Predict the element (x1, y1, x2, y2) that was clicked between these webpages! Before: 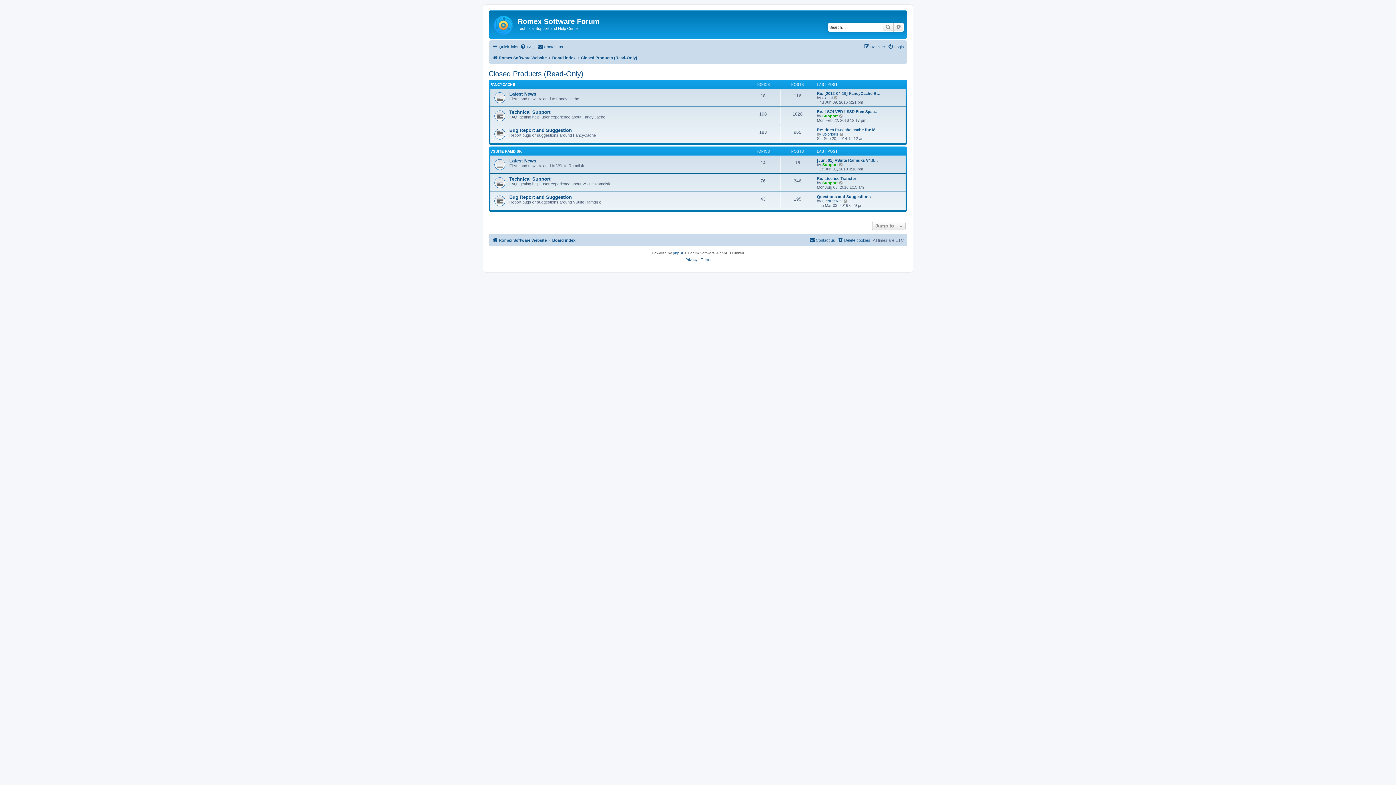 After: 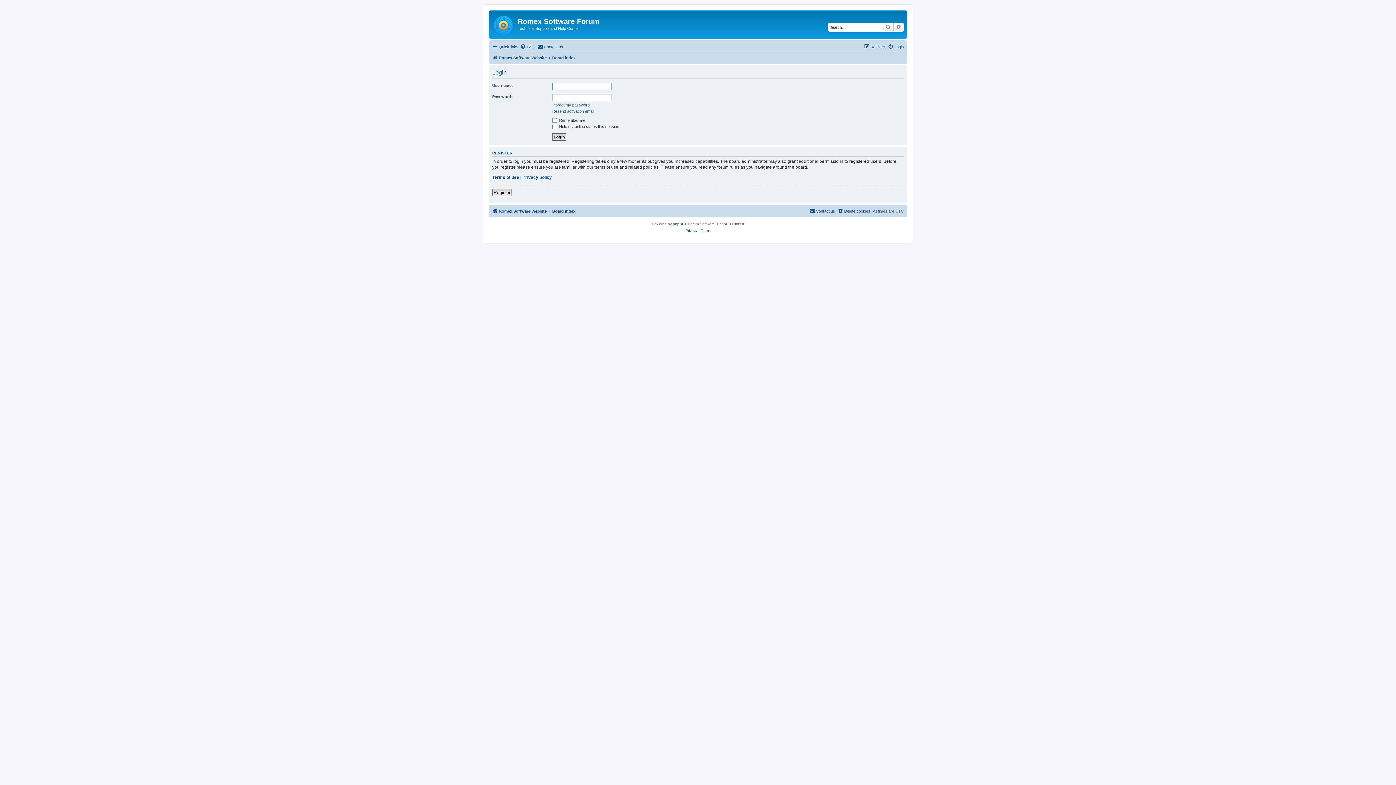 Action: label: Login bbox: (888, 42, 904, 51)